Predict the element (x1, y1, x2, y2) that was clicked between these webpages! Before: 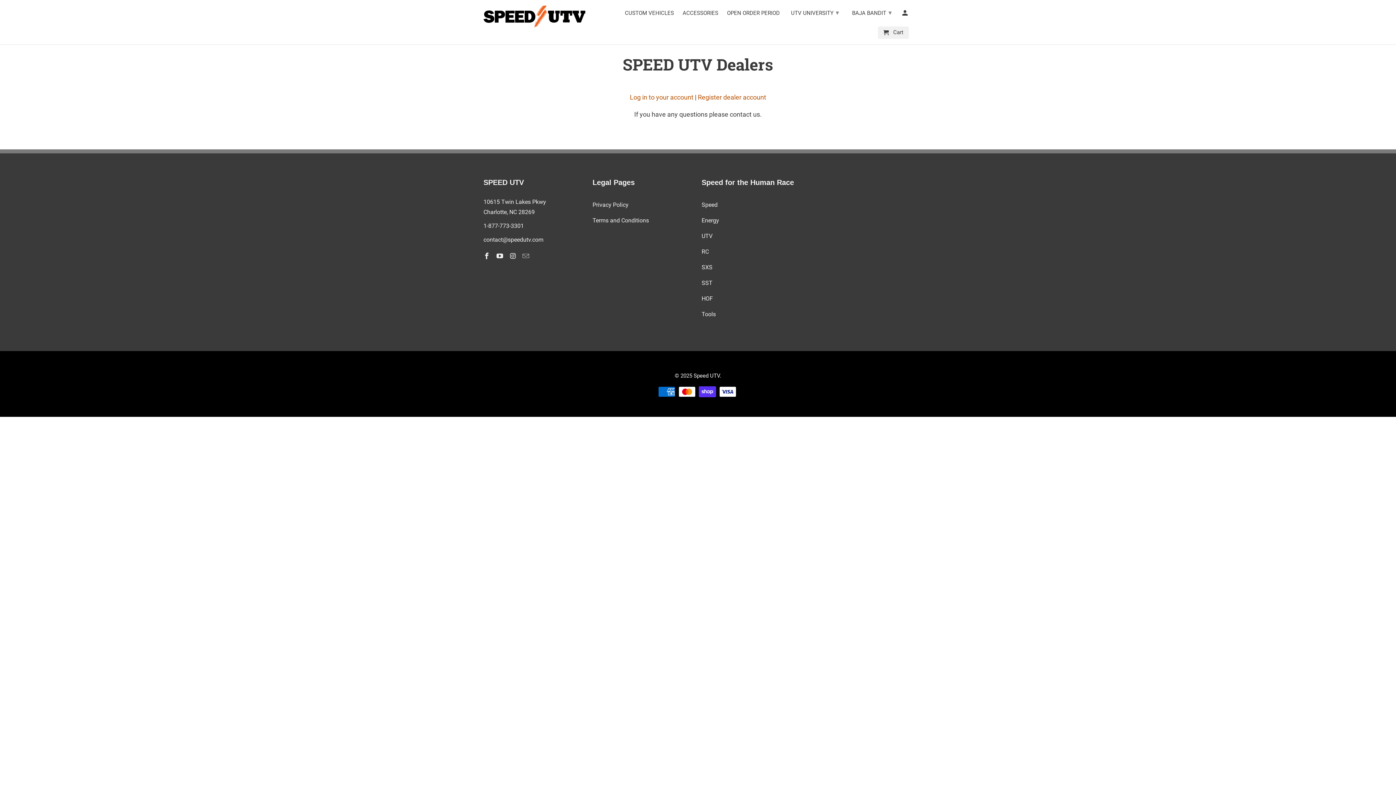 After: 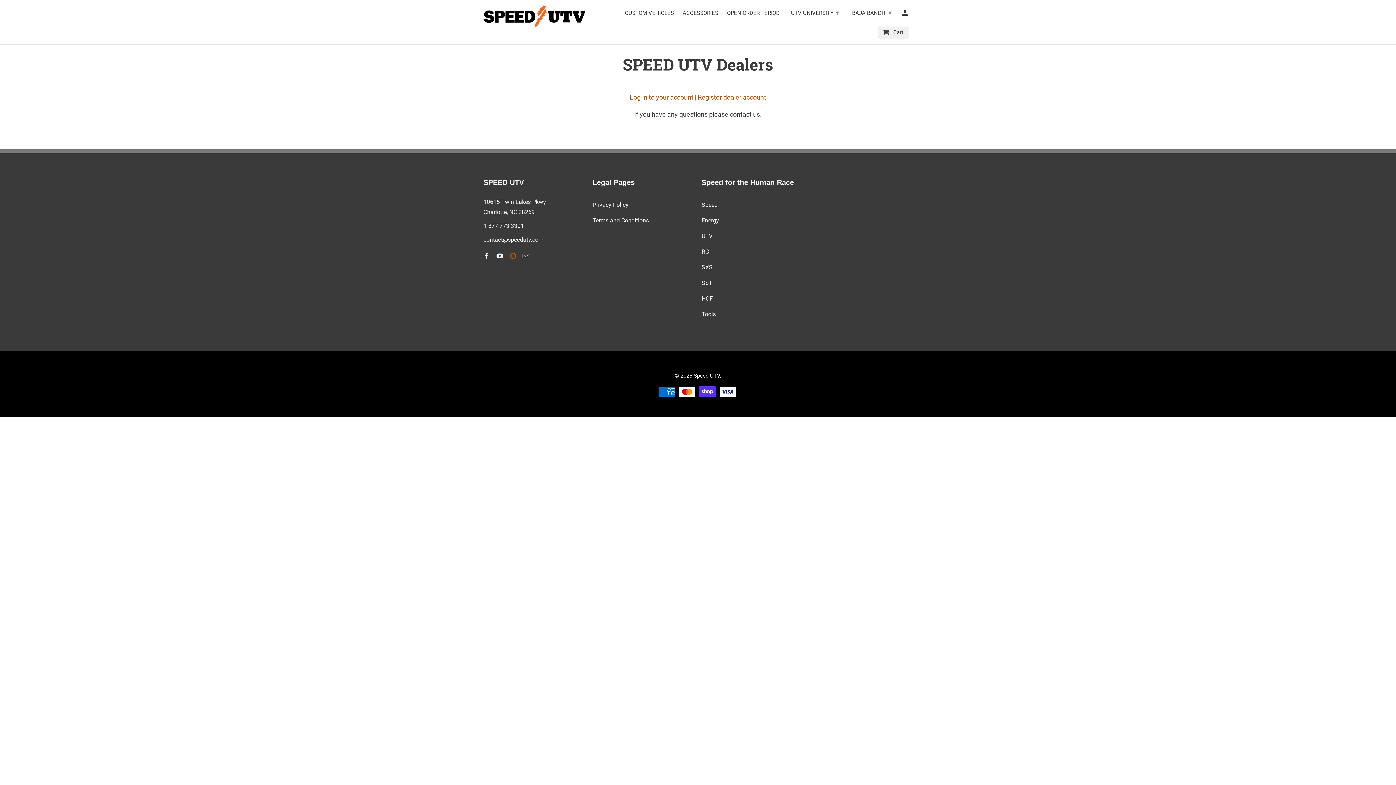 Action: bbox: (509, 252, 517, 260)